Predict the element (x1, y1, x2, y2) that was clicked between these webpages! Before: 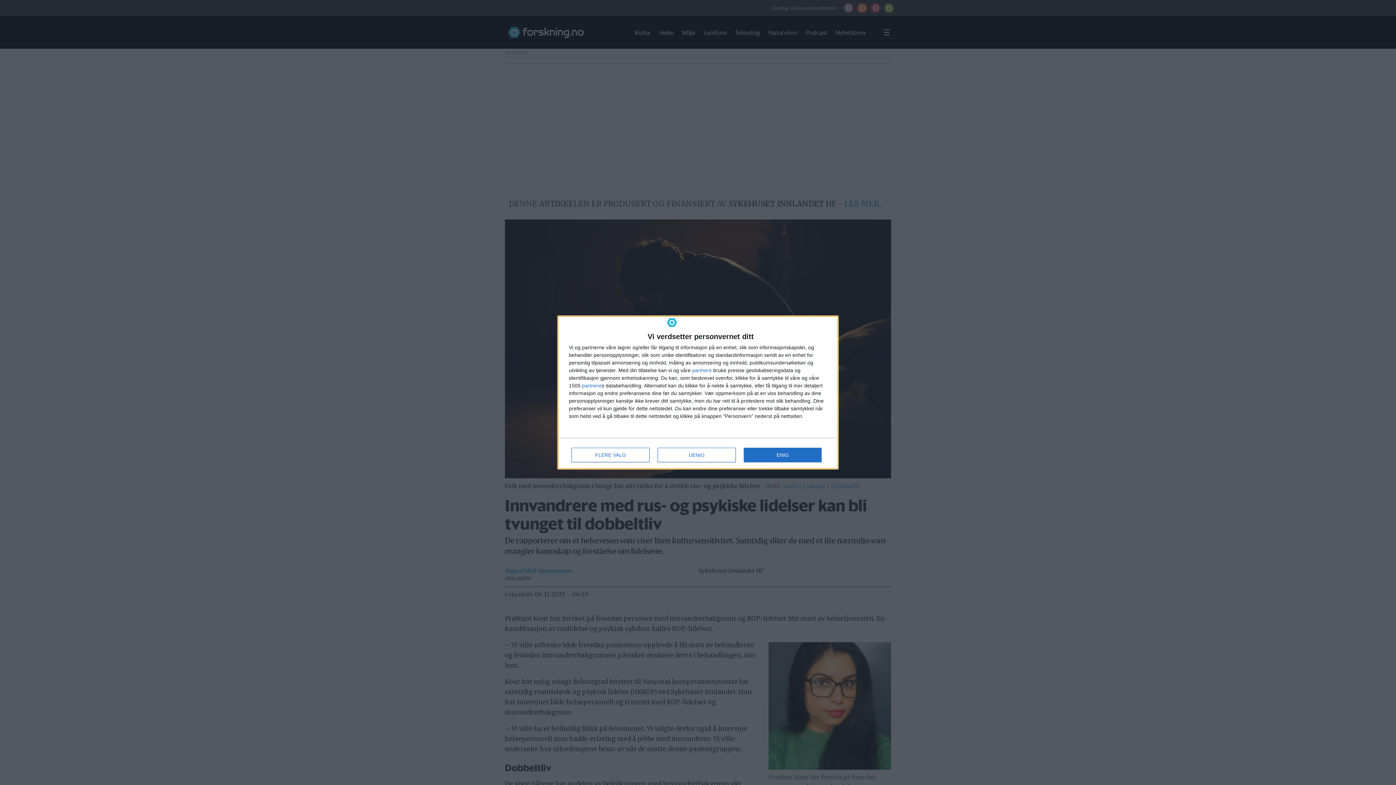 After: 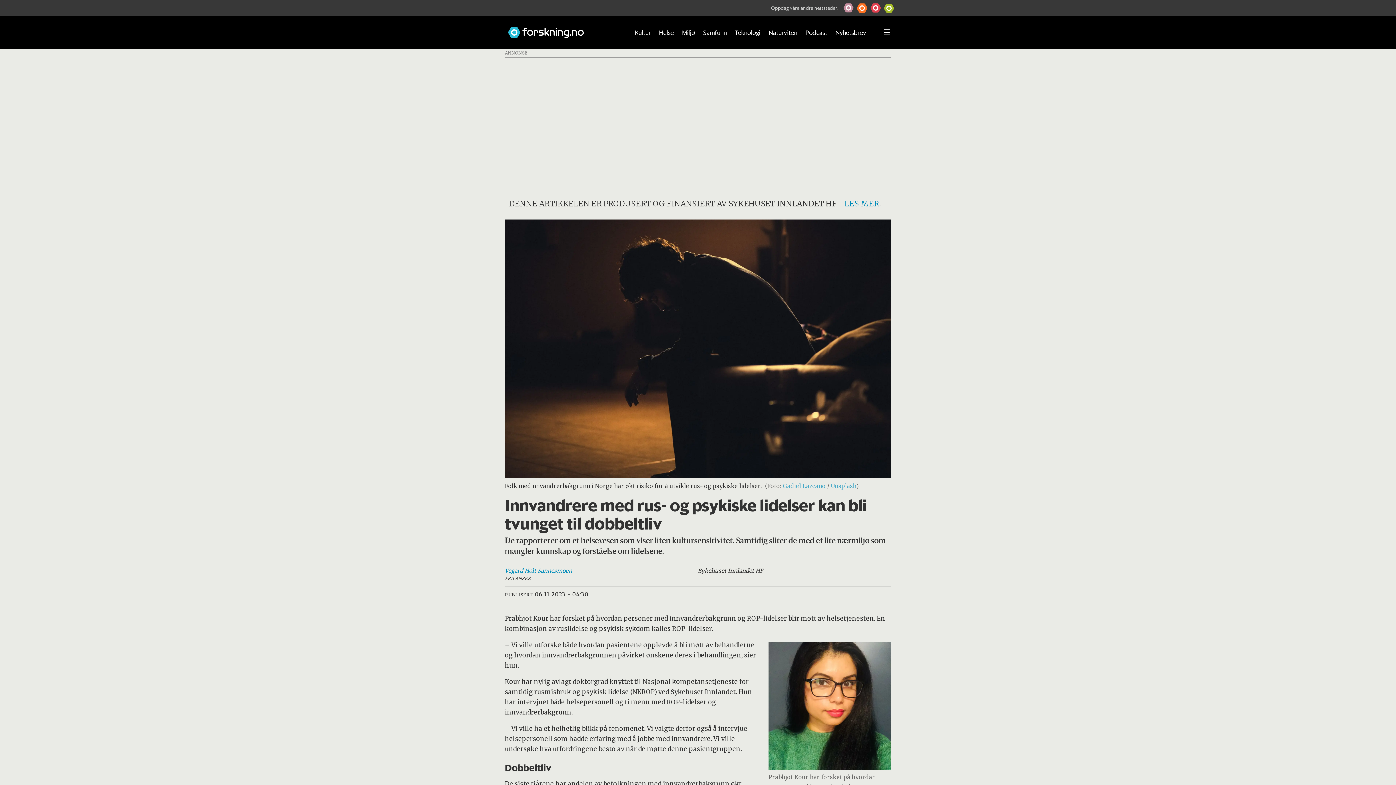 Action: label: ENIG bbox: (744, 448, 821, 462)